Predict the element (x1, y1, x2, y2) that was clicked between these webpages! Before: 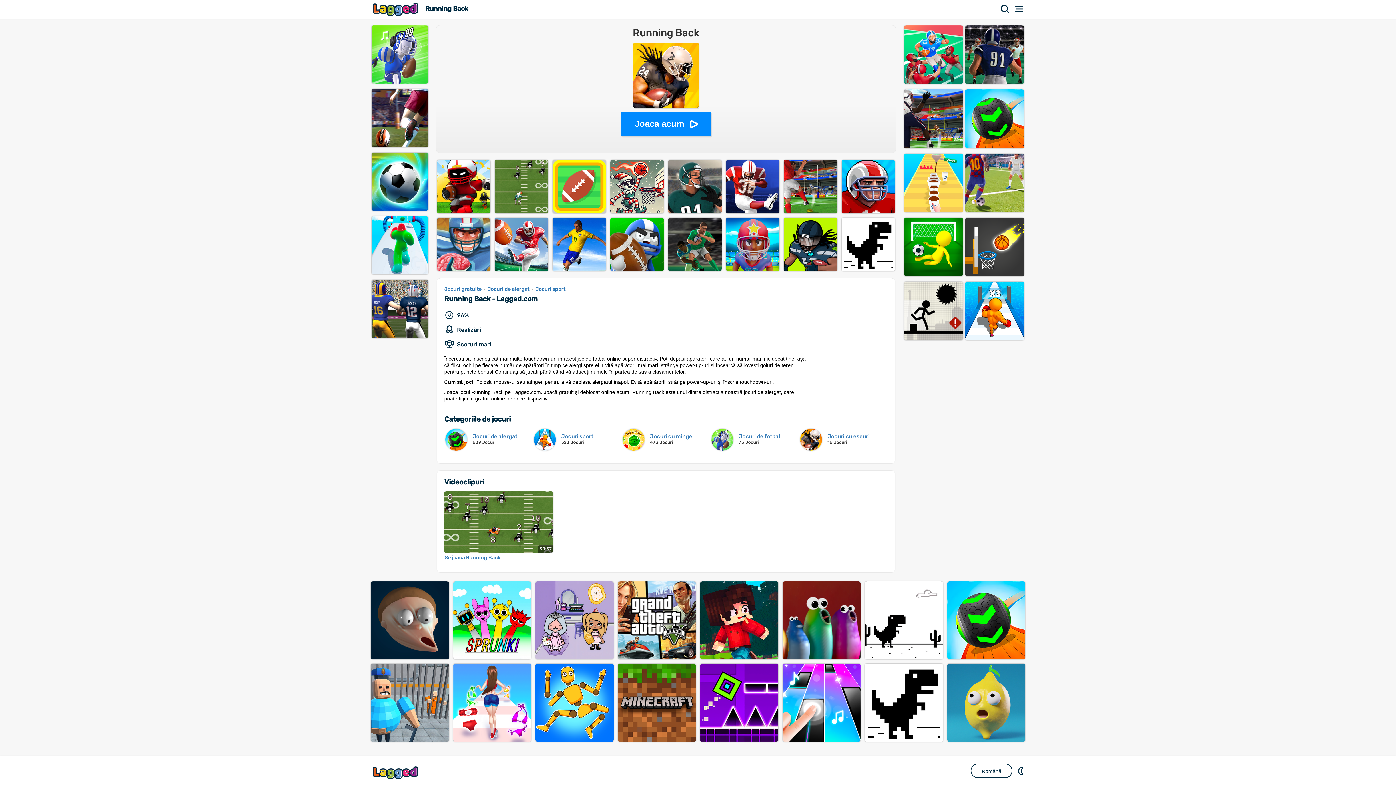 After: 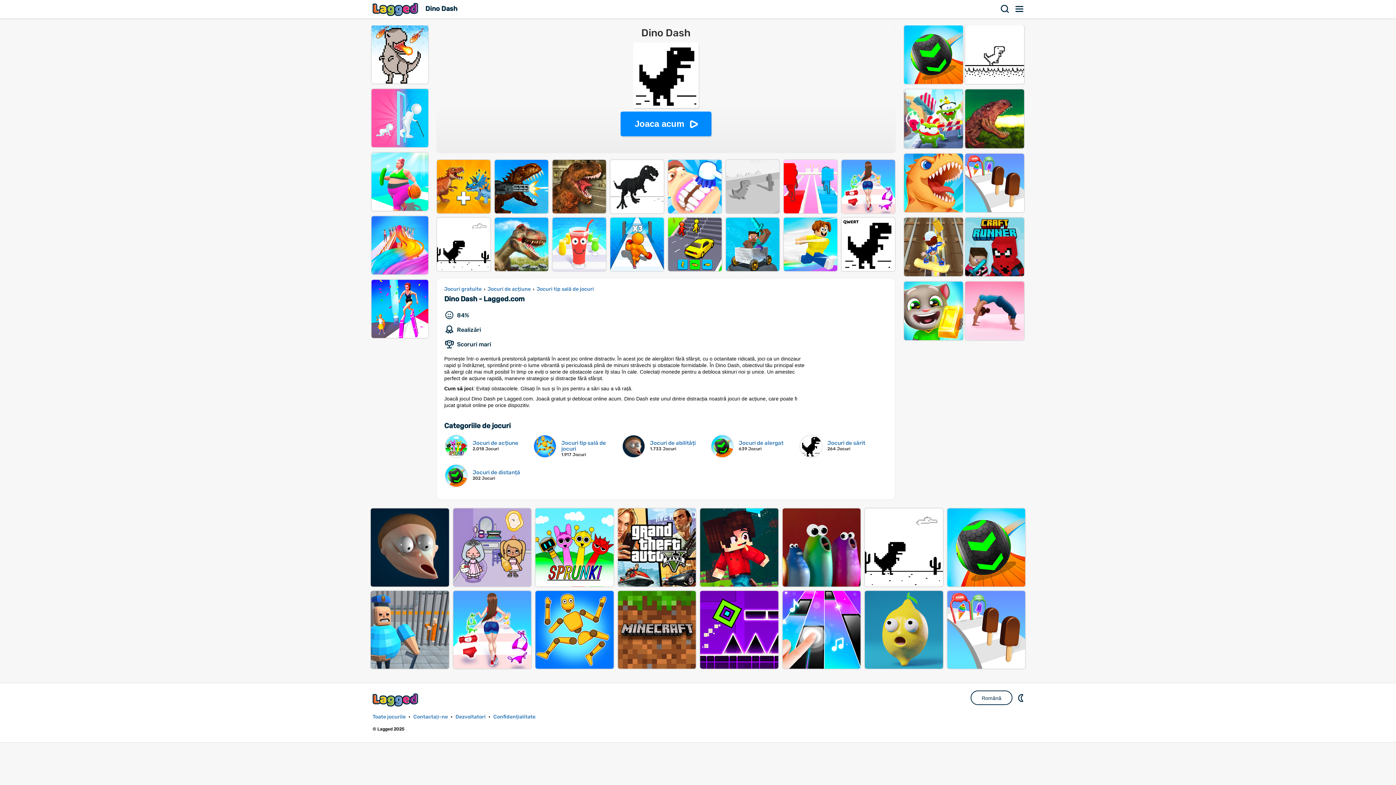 Action: bbox: (865, 706, 943, 784) label: DINO DASH